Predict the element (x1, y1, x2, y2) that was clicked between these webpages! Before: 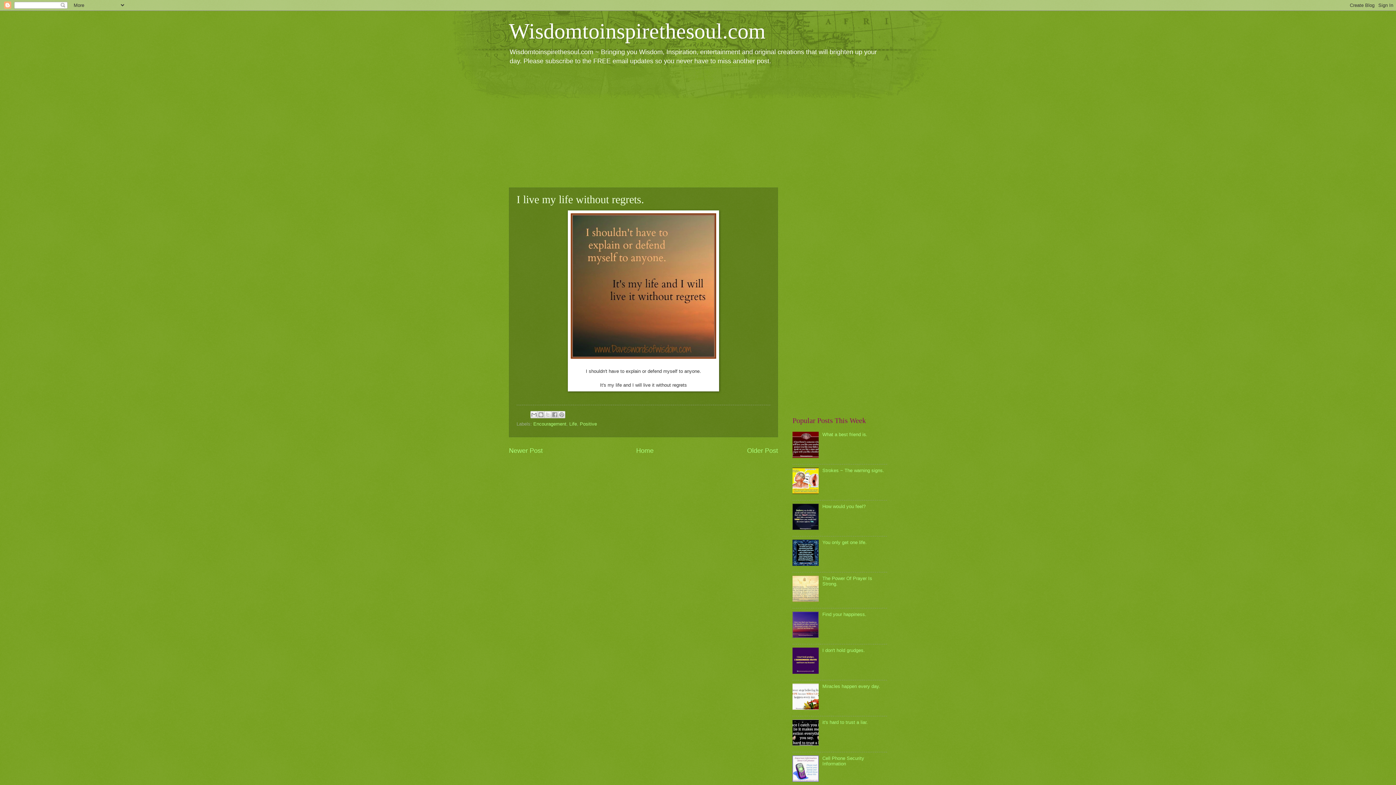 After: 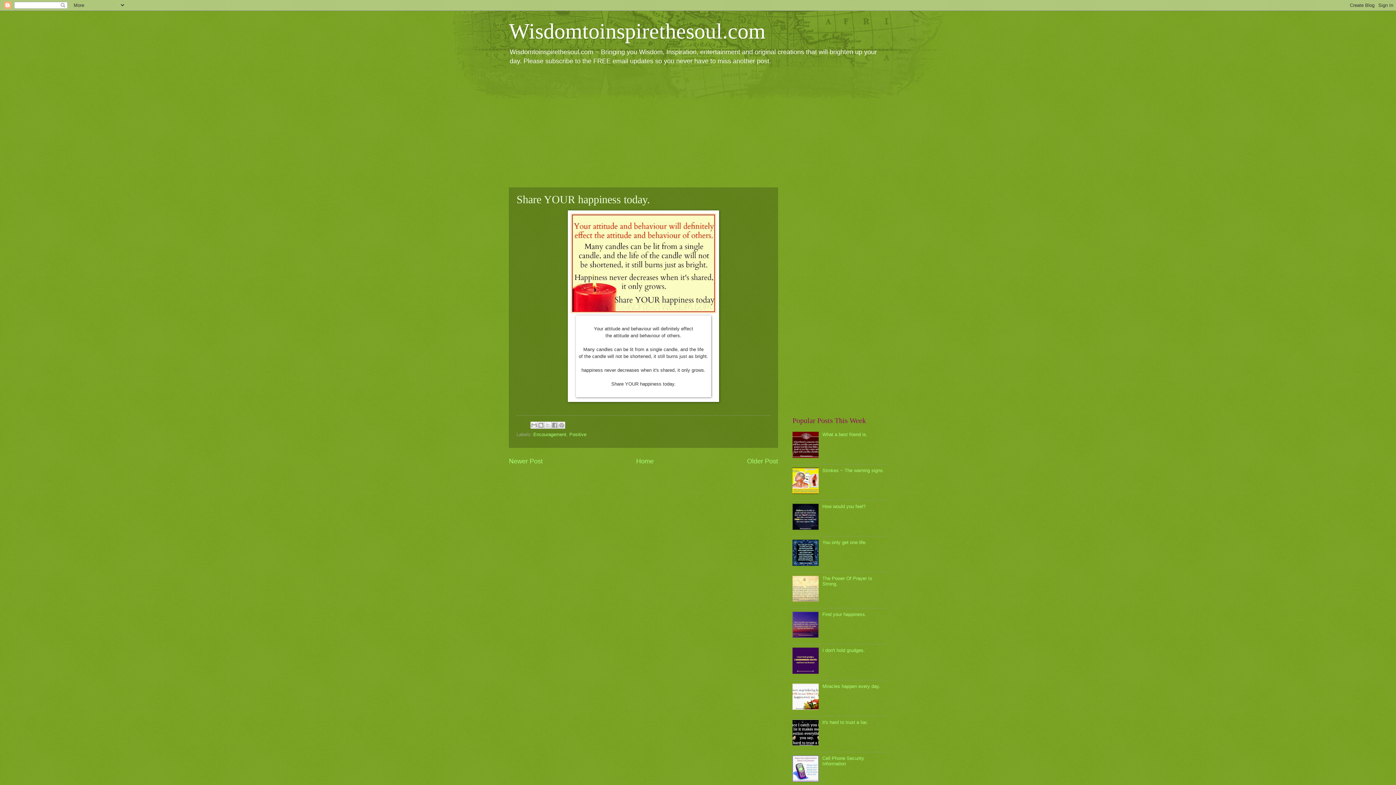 Action: bbox: (509, 447, 542, 454) label: Newer Post